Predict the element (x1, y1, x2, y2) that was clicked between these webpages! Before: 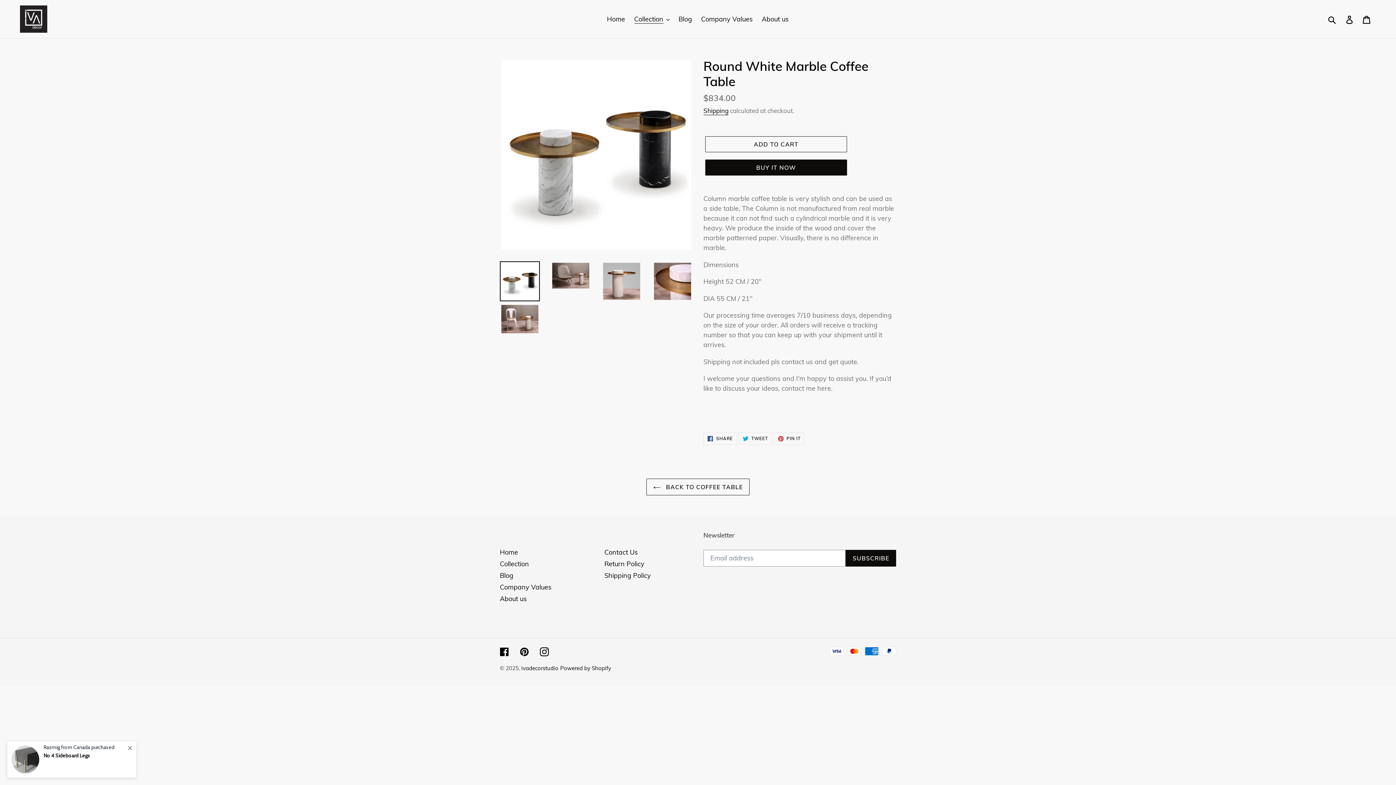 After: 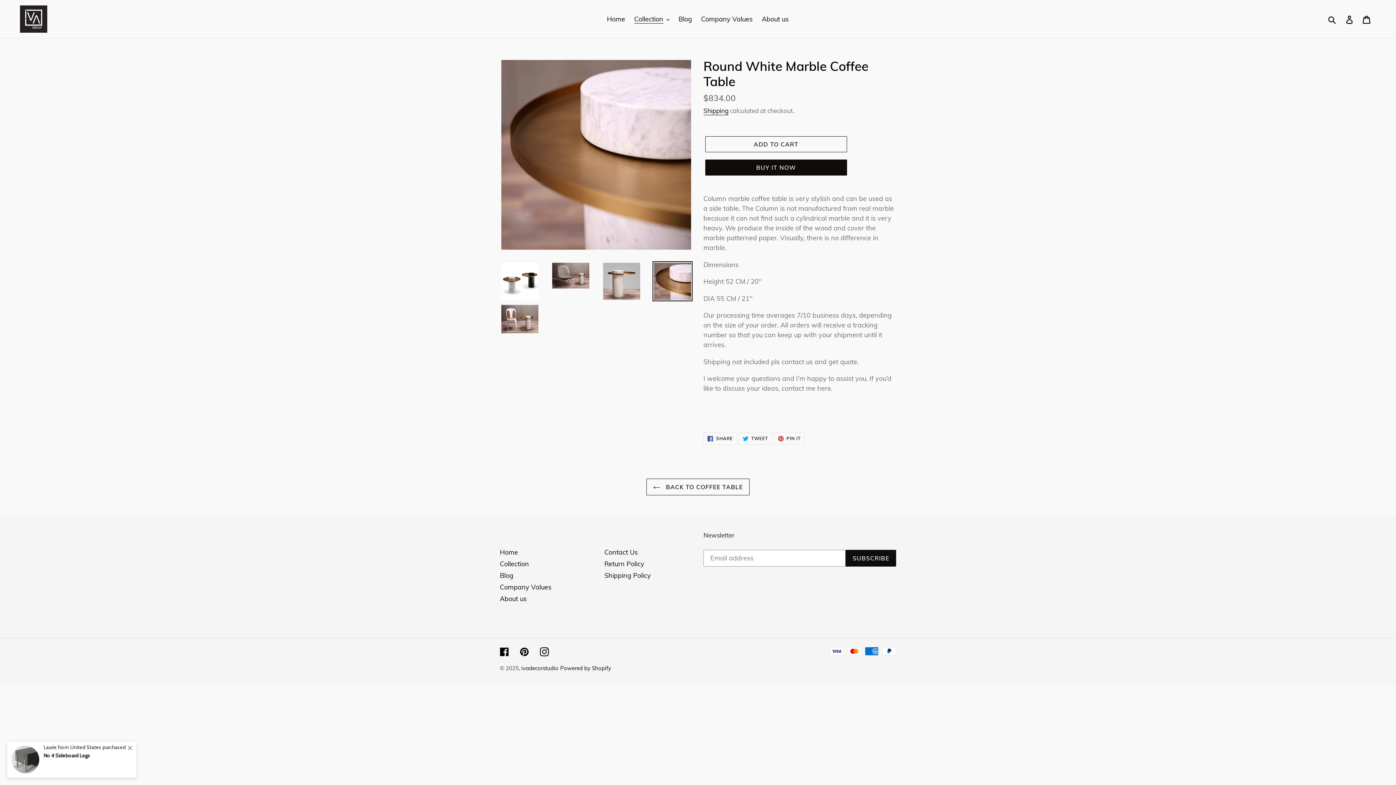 Action: bbox: (652, 261, 692, 301)